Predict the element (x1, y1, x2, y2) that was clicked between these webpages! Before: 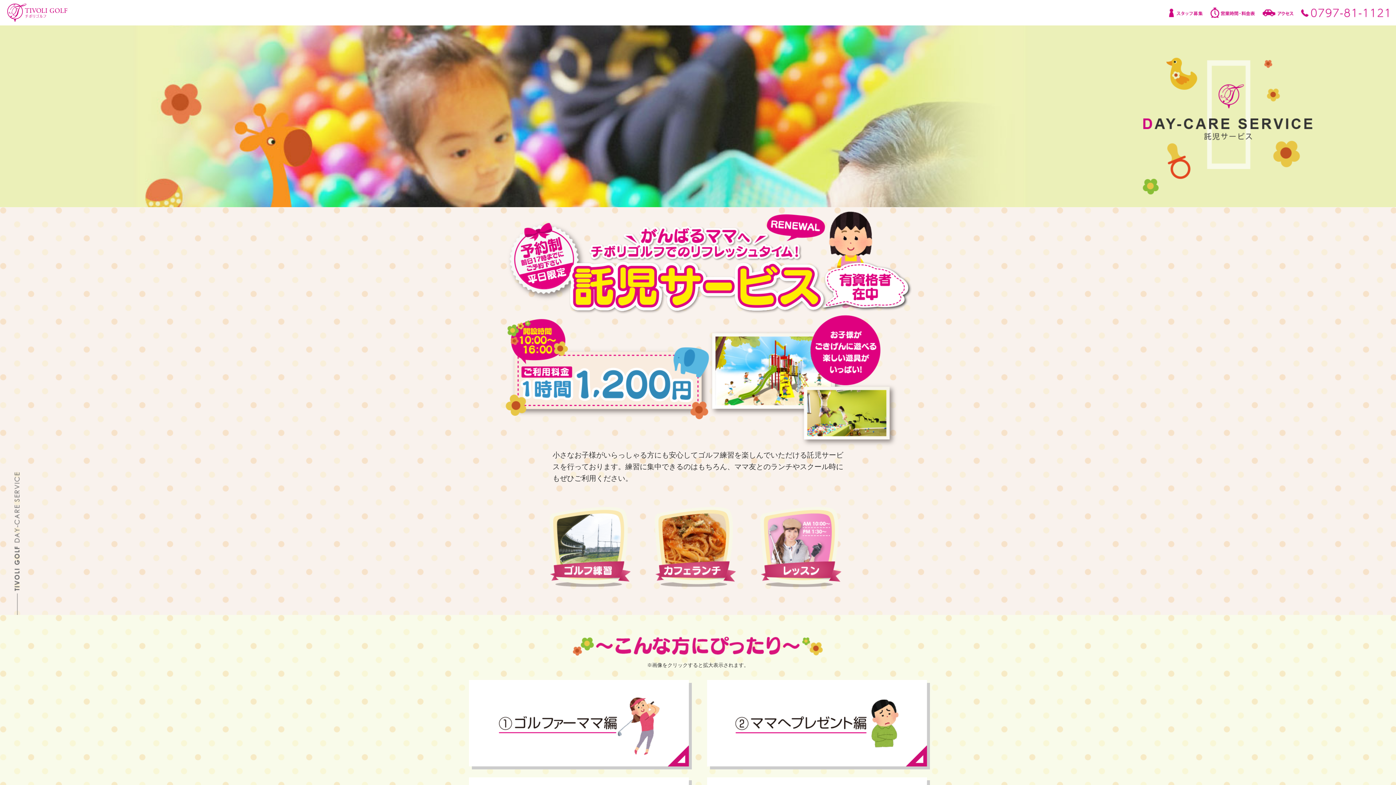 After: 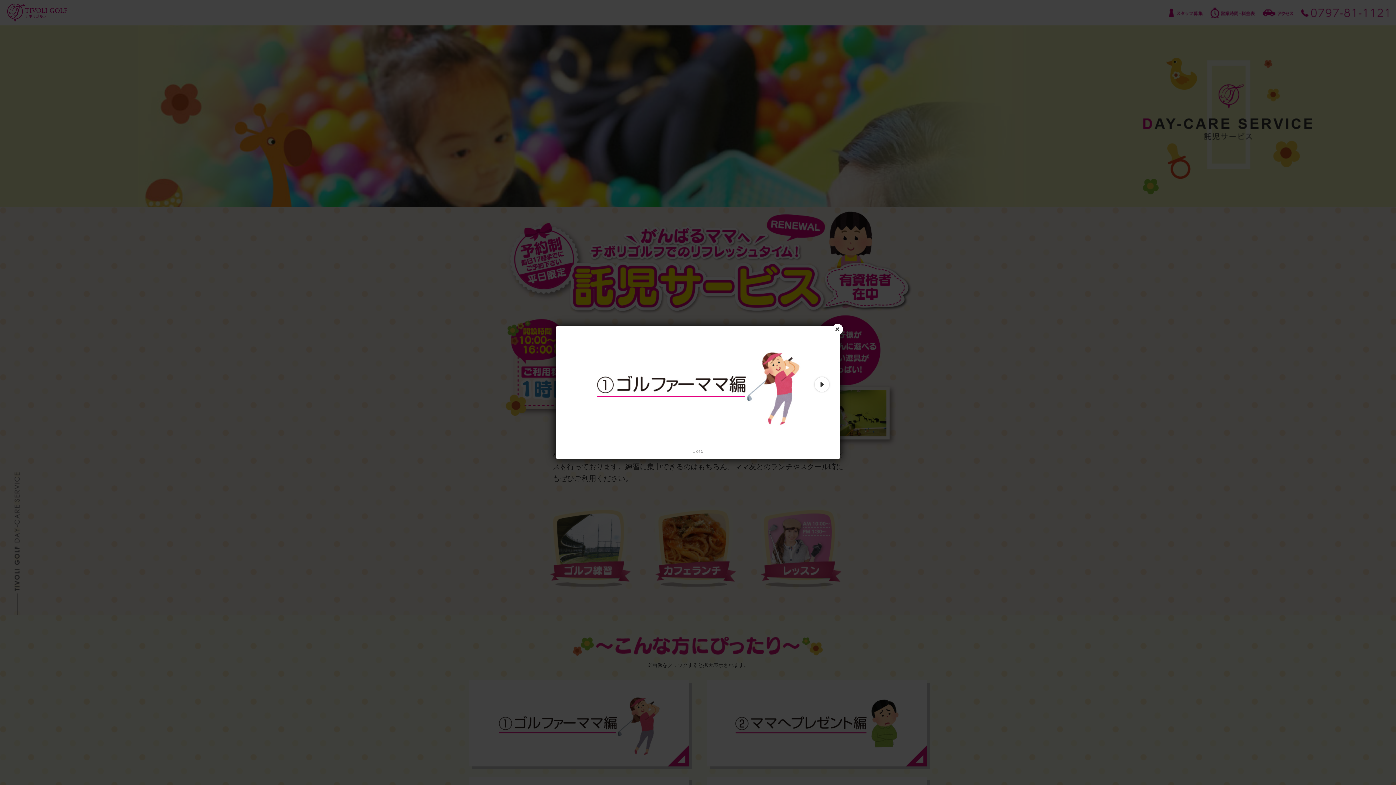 Action: bbox: (469, 680, 689, 767)